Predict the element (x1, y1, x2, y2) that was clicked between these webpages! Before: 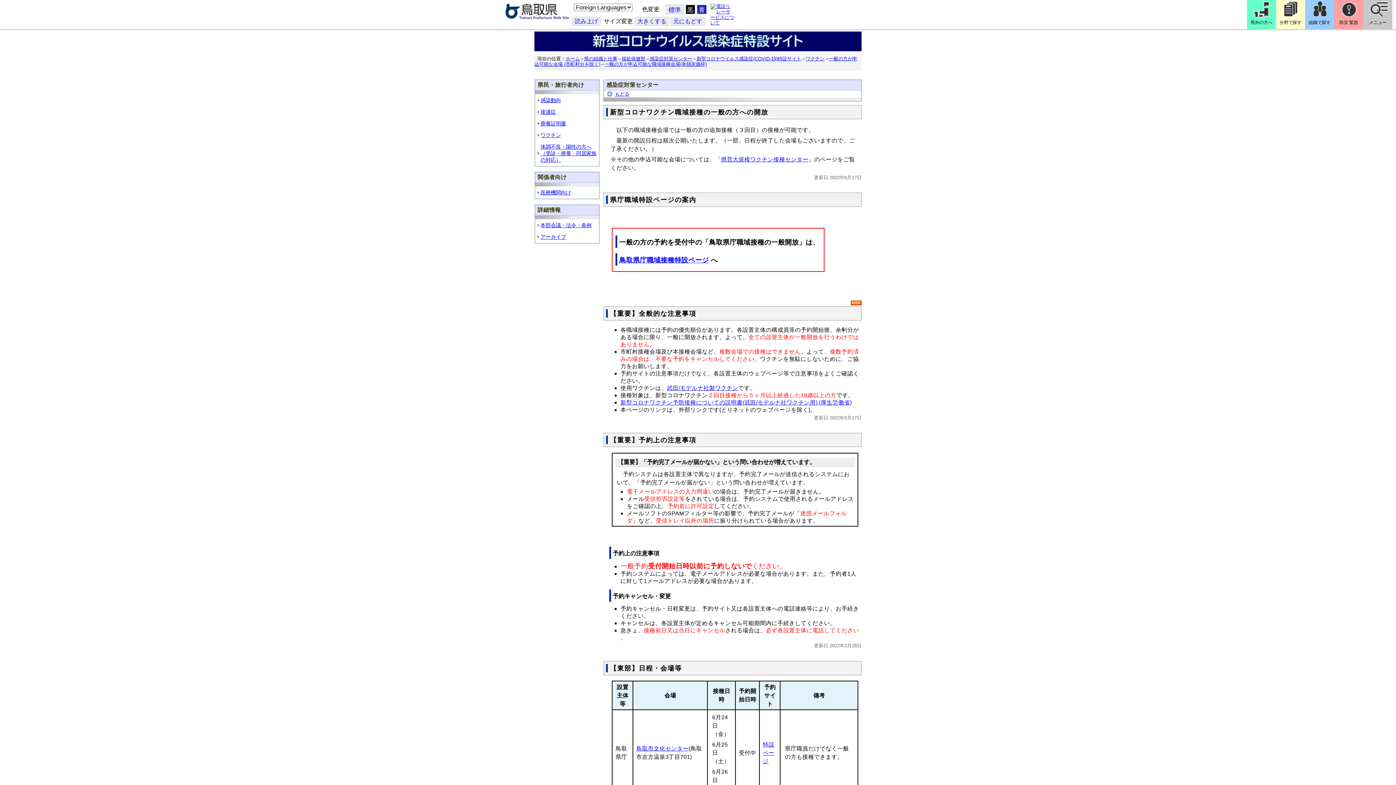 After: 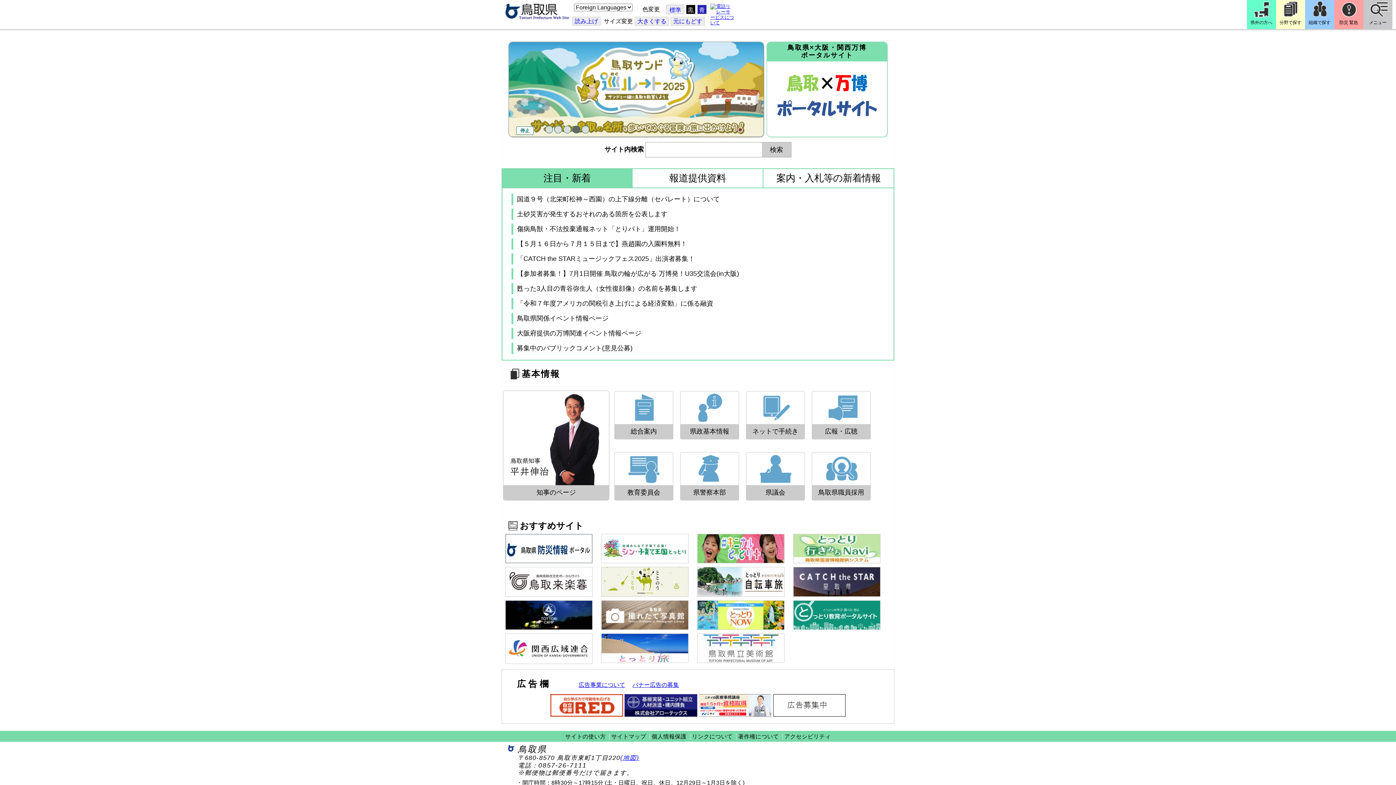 Action: bbox: (505, 3, 569, 19)